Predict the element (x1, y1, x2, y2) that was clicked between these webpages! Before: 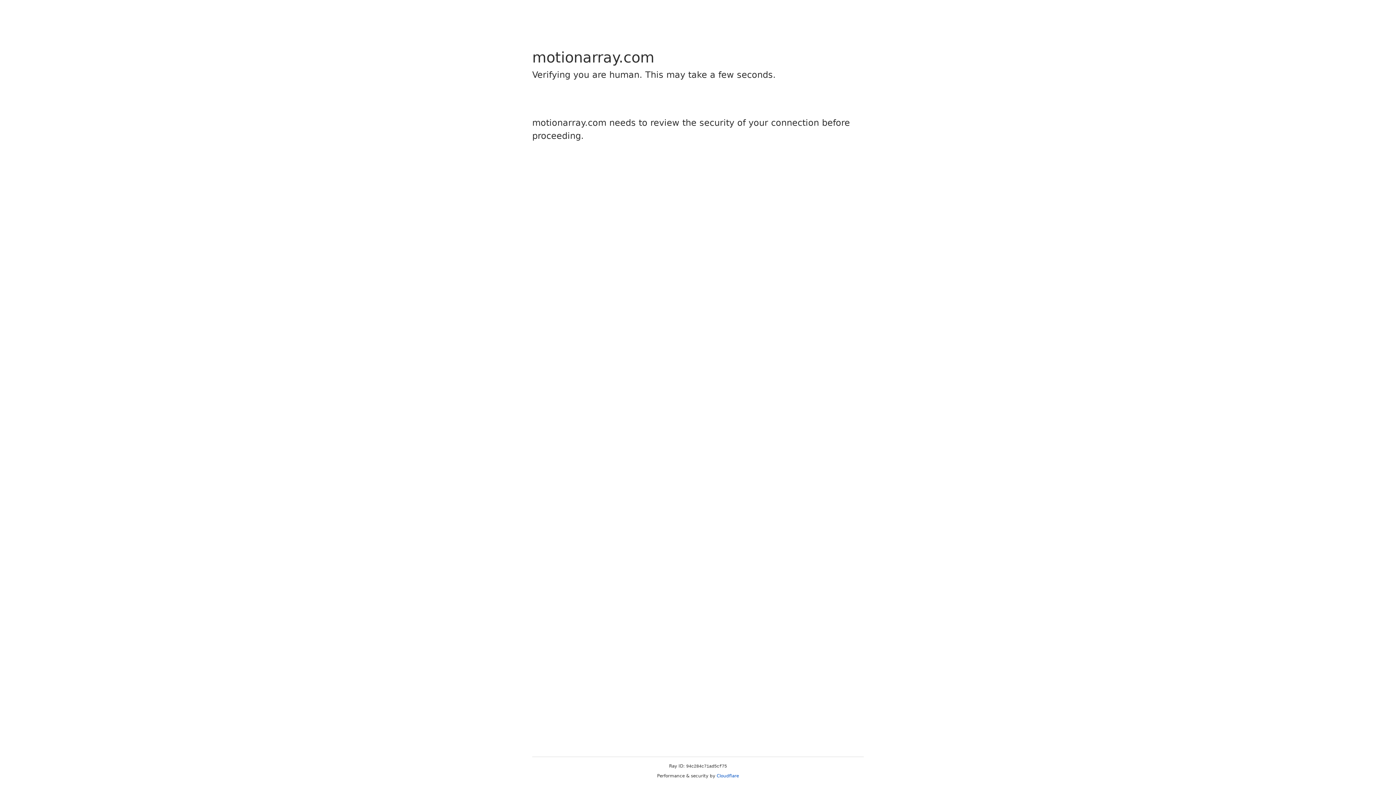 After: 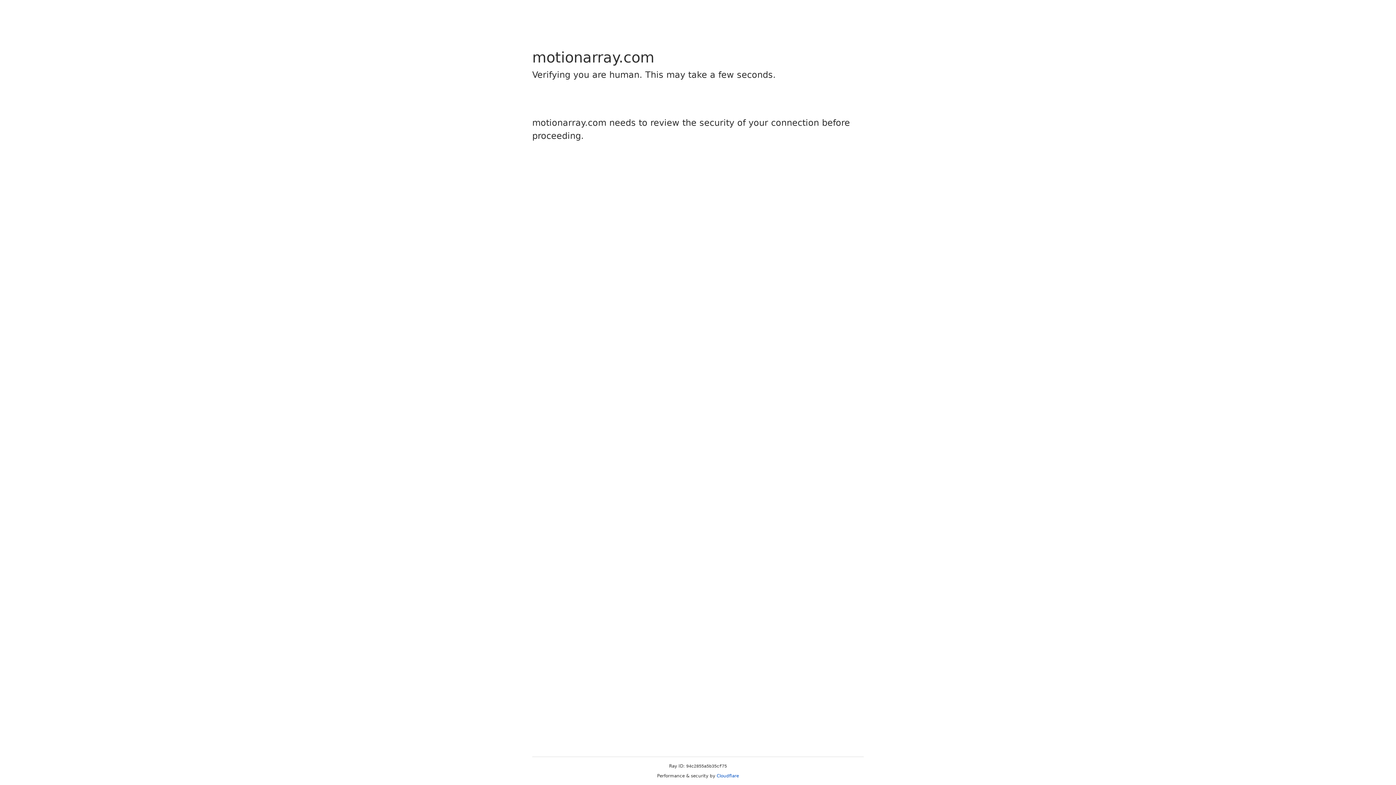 Action: label: Cloudflare bbox: (716, 773, 739, 778)